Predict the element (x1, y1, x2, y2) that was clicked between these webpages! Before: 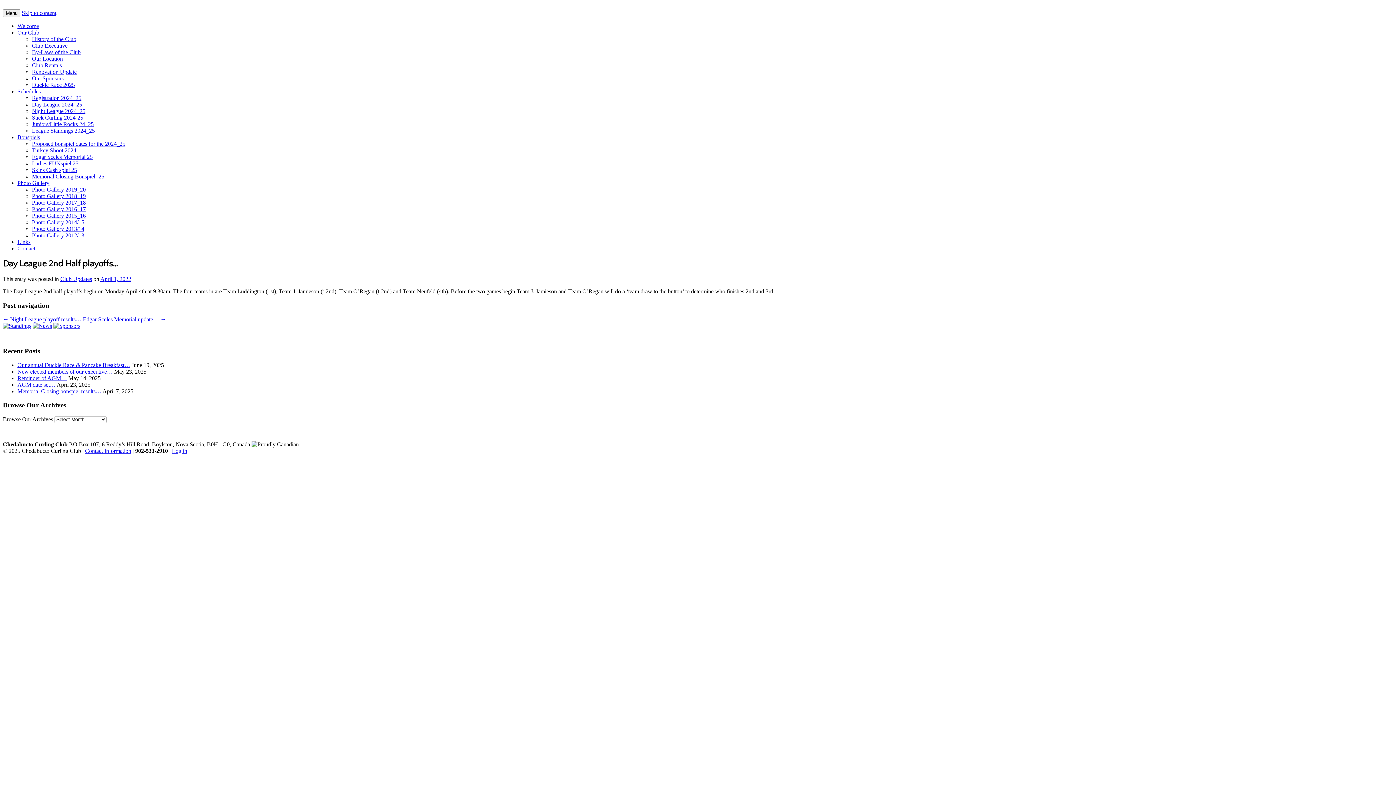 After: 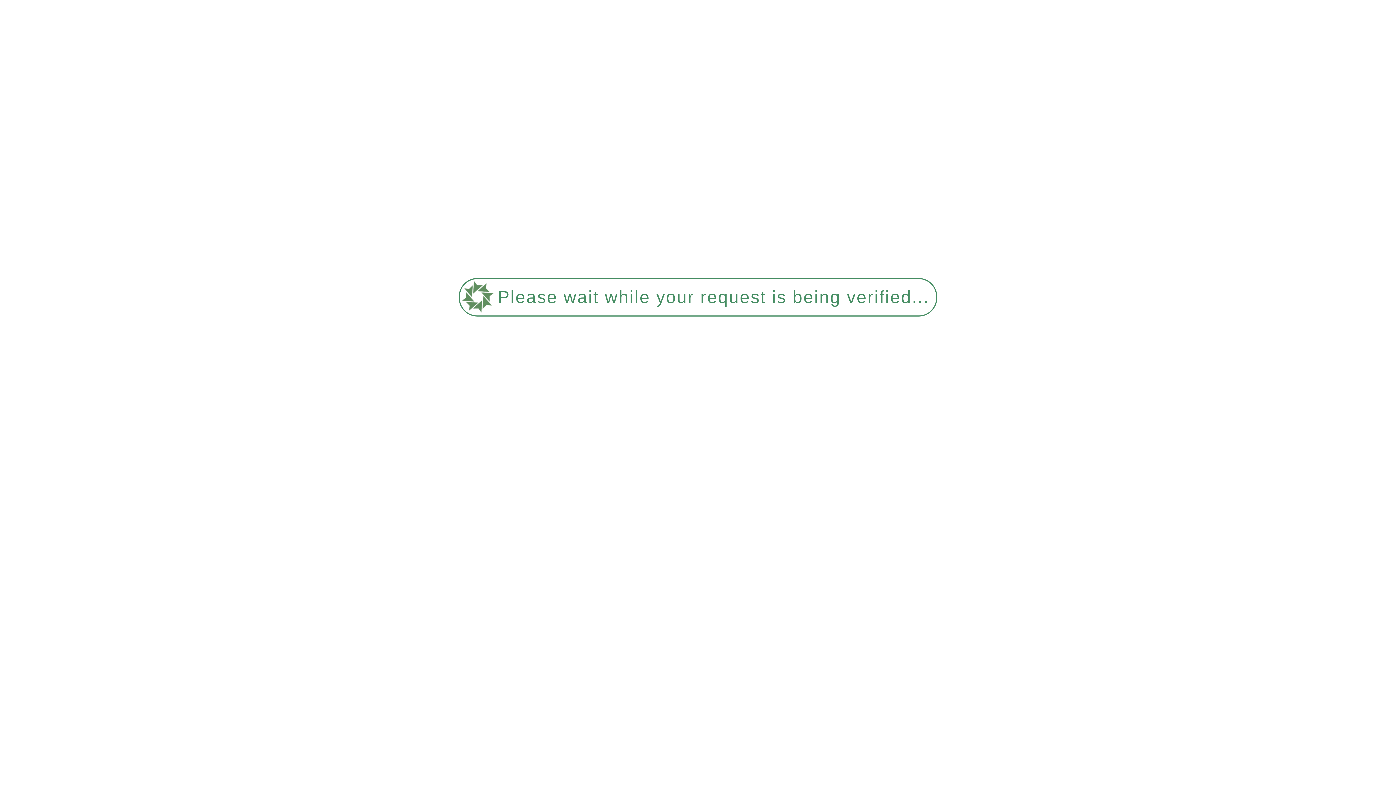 Action: bbox: (32, 101, 82, 107) label: Day League 2024_25